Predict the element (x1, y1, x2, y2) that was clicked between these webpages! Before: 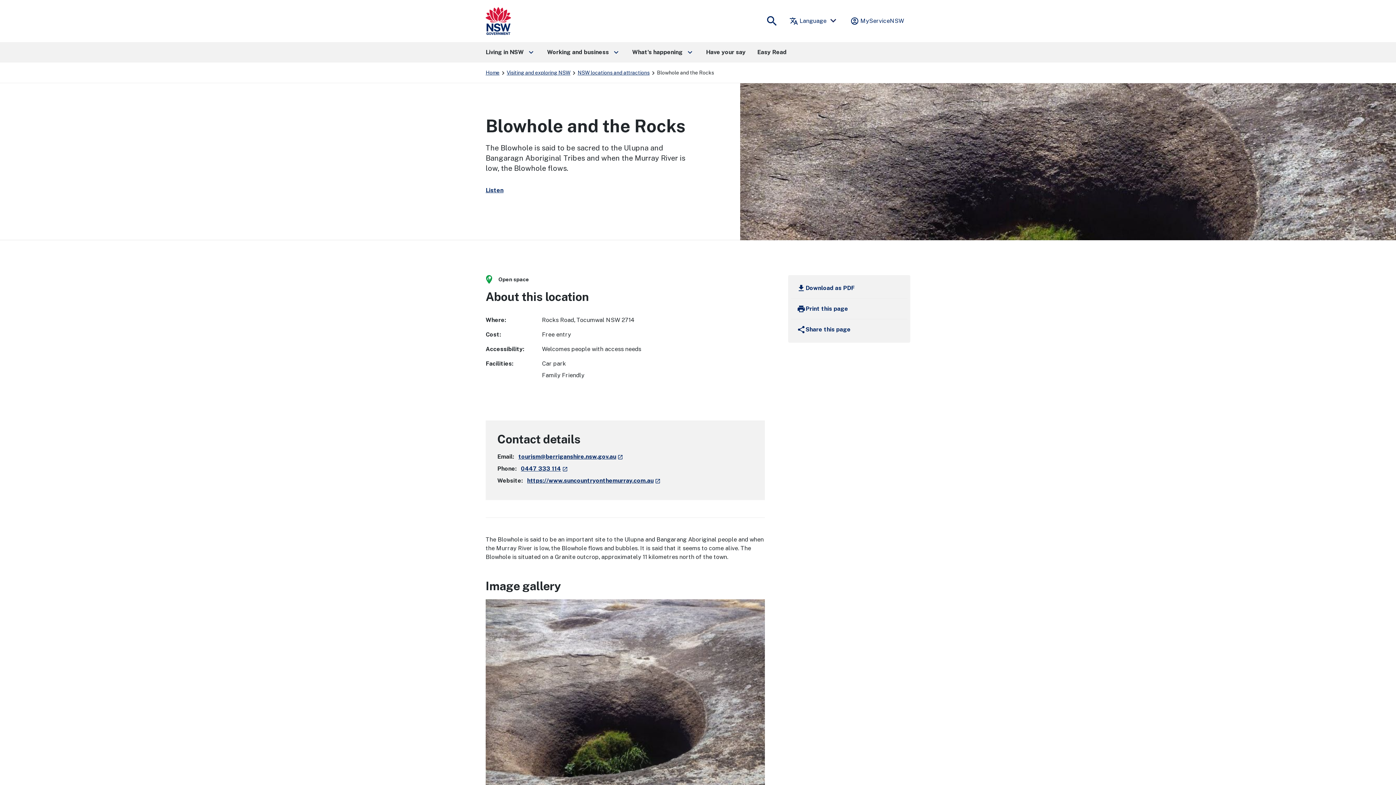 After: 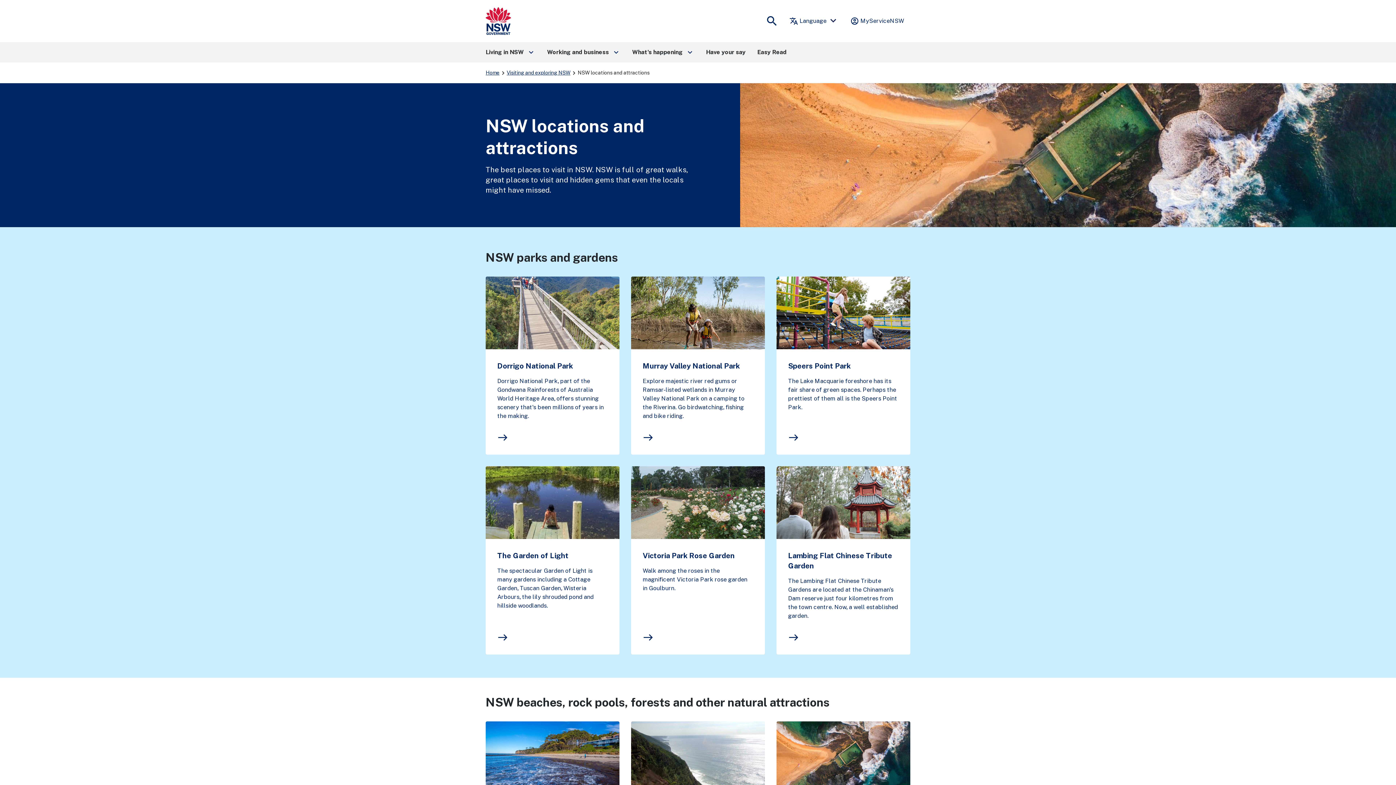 Action: bbox: (577, 68, 649, 77) label: NSW locations and attractions